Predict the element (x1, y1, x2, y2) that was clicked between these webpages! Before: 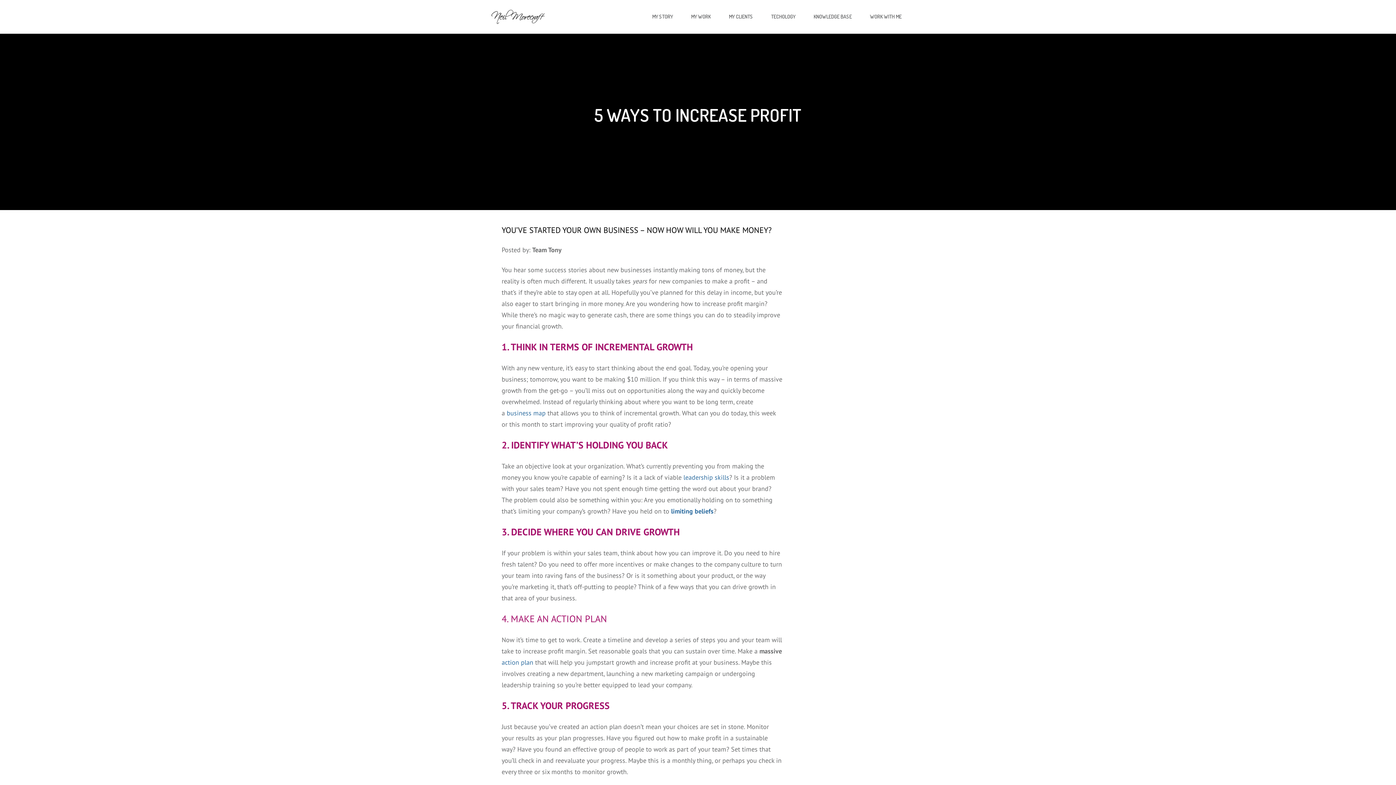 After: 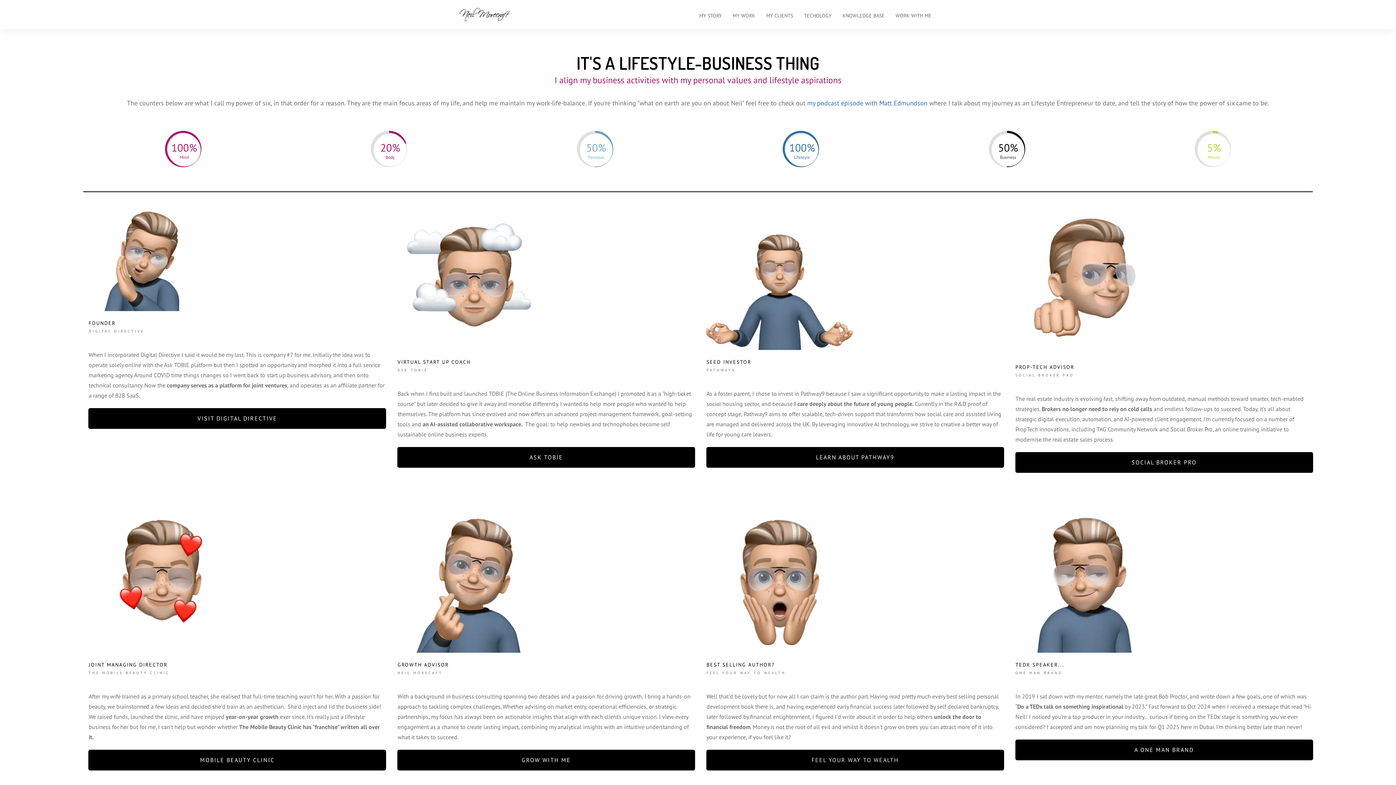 Action: label: MY WORK bbox: (691, 11, 710, 21)